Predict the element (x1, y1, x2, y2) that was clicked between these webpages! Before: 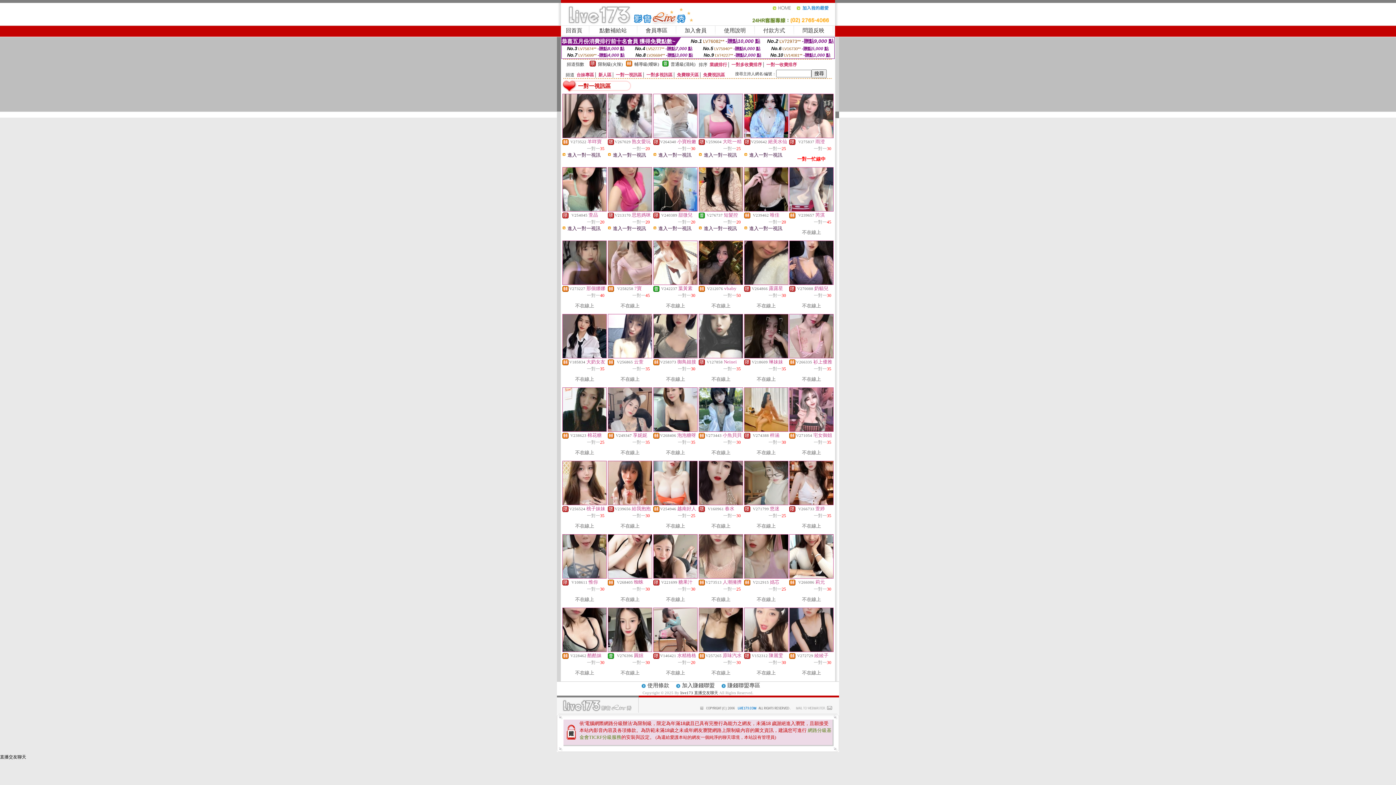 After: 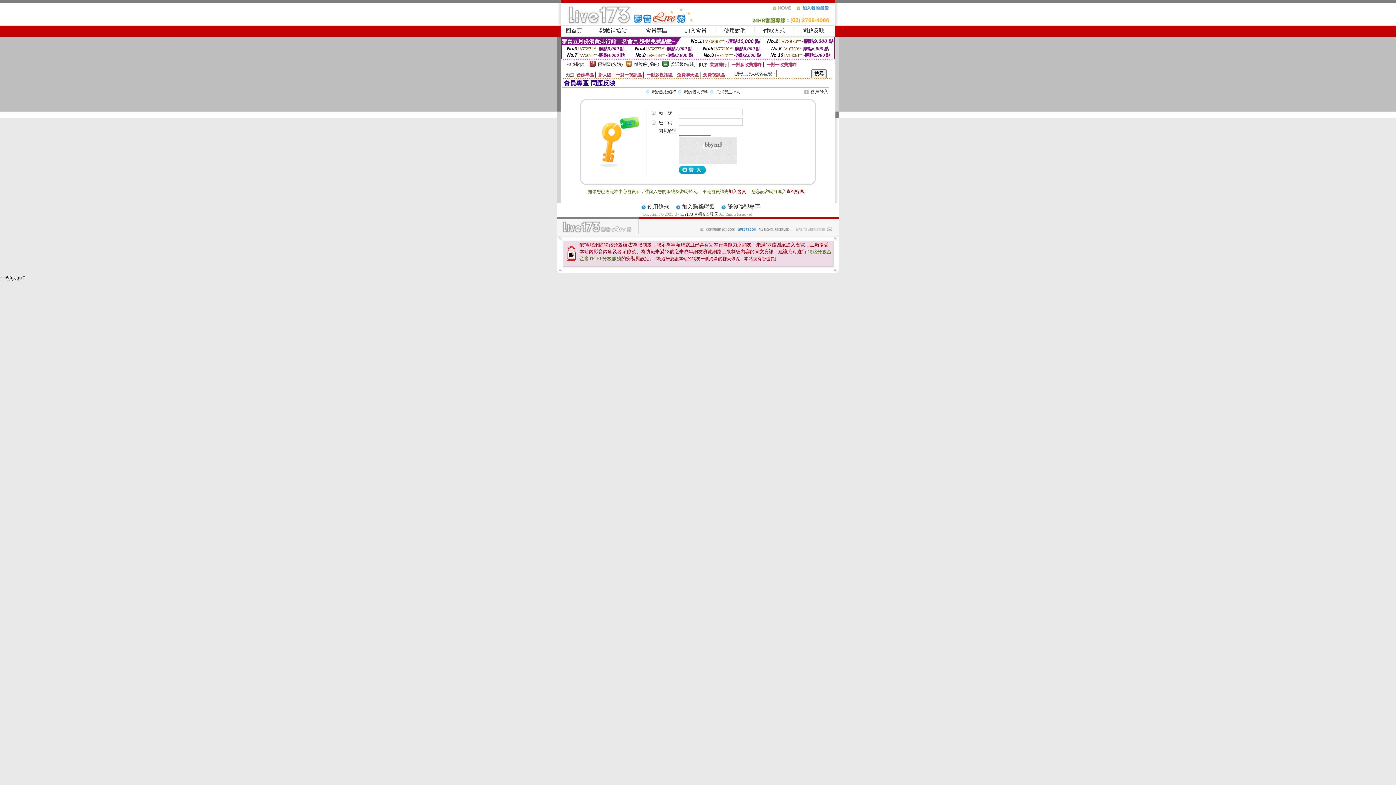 Action: label: 問題反映 bbox: (802, 27, 824, 33)